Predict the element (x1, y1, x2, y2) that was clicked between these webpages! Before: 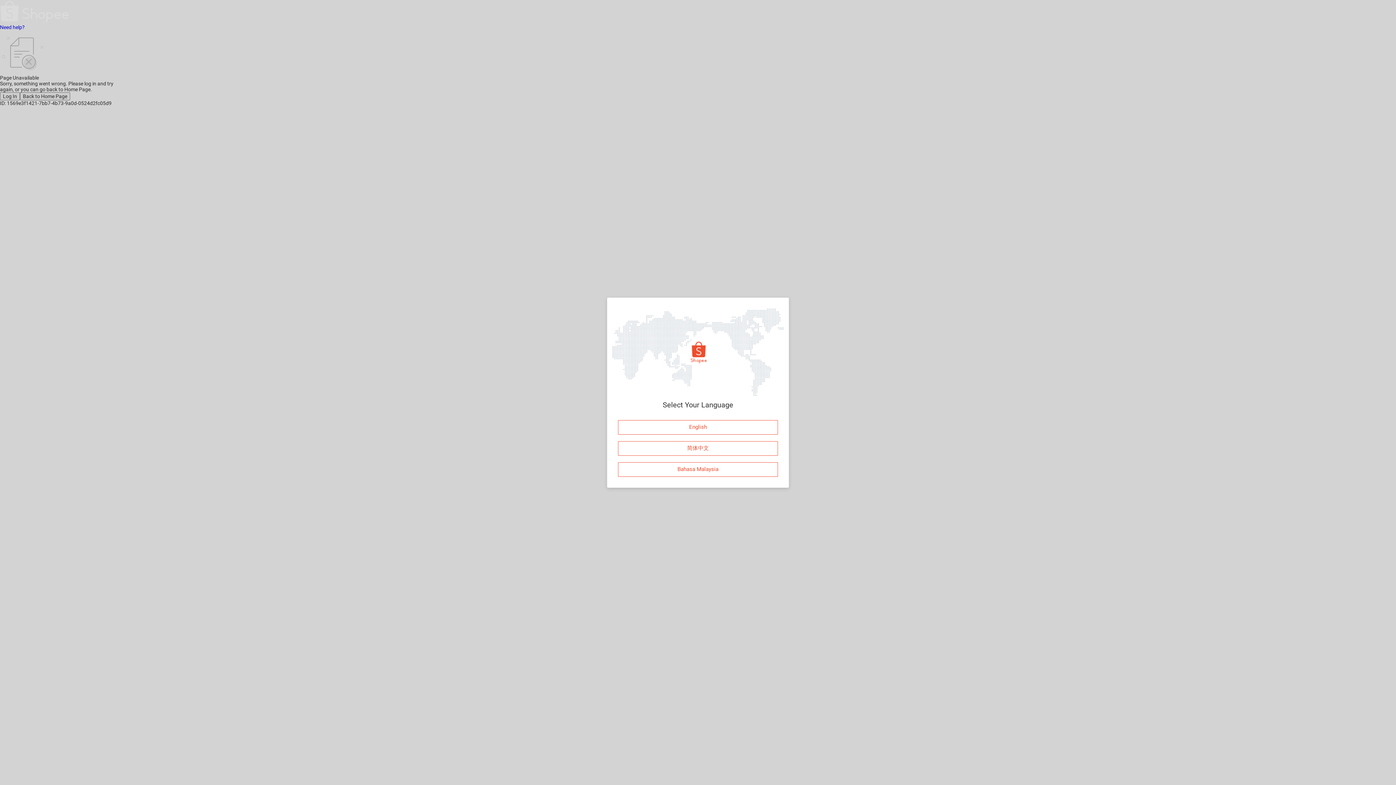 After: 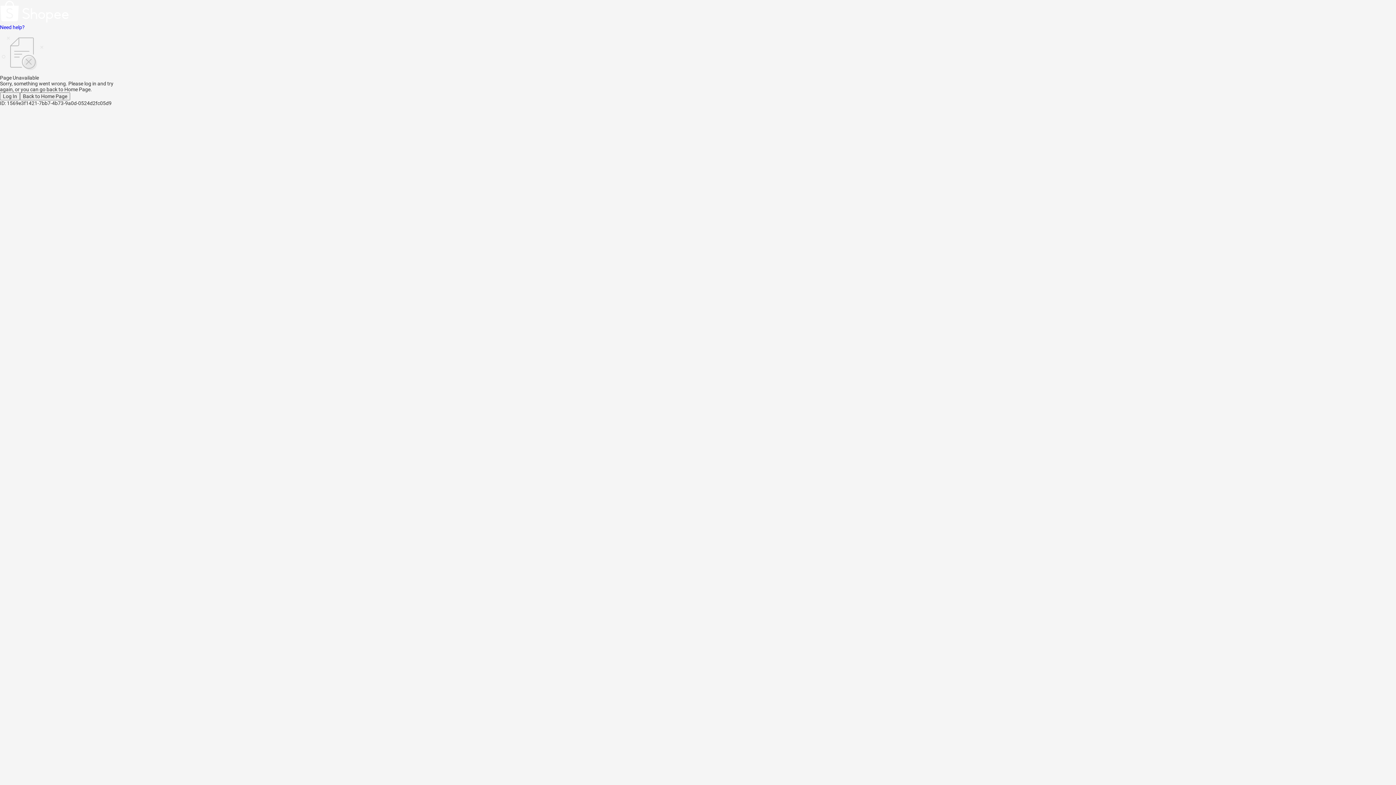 Action: label: English bbox: (618, 420, 778, 434)